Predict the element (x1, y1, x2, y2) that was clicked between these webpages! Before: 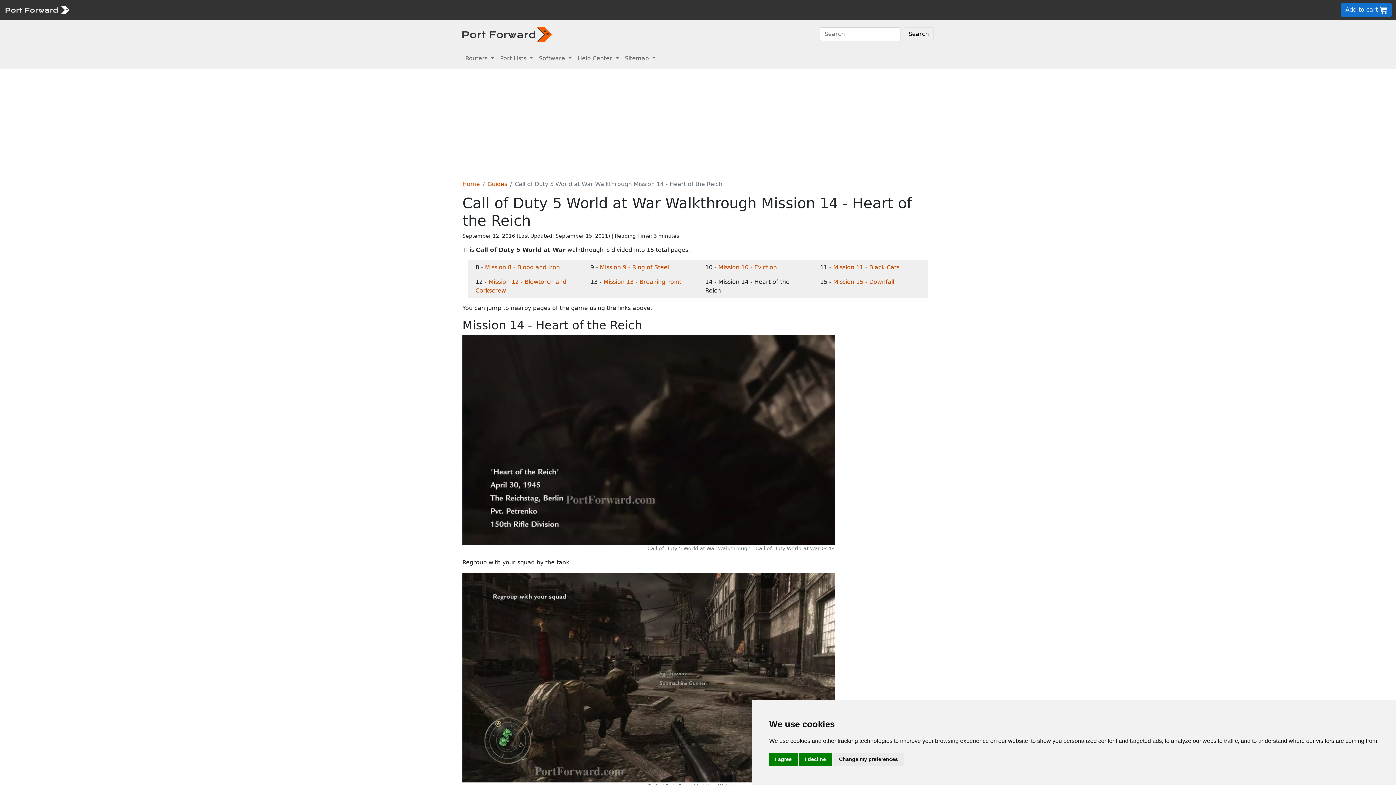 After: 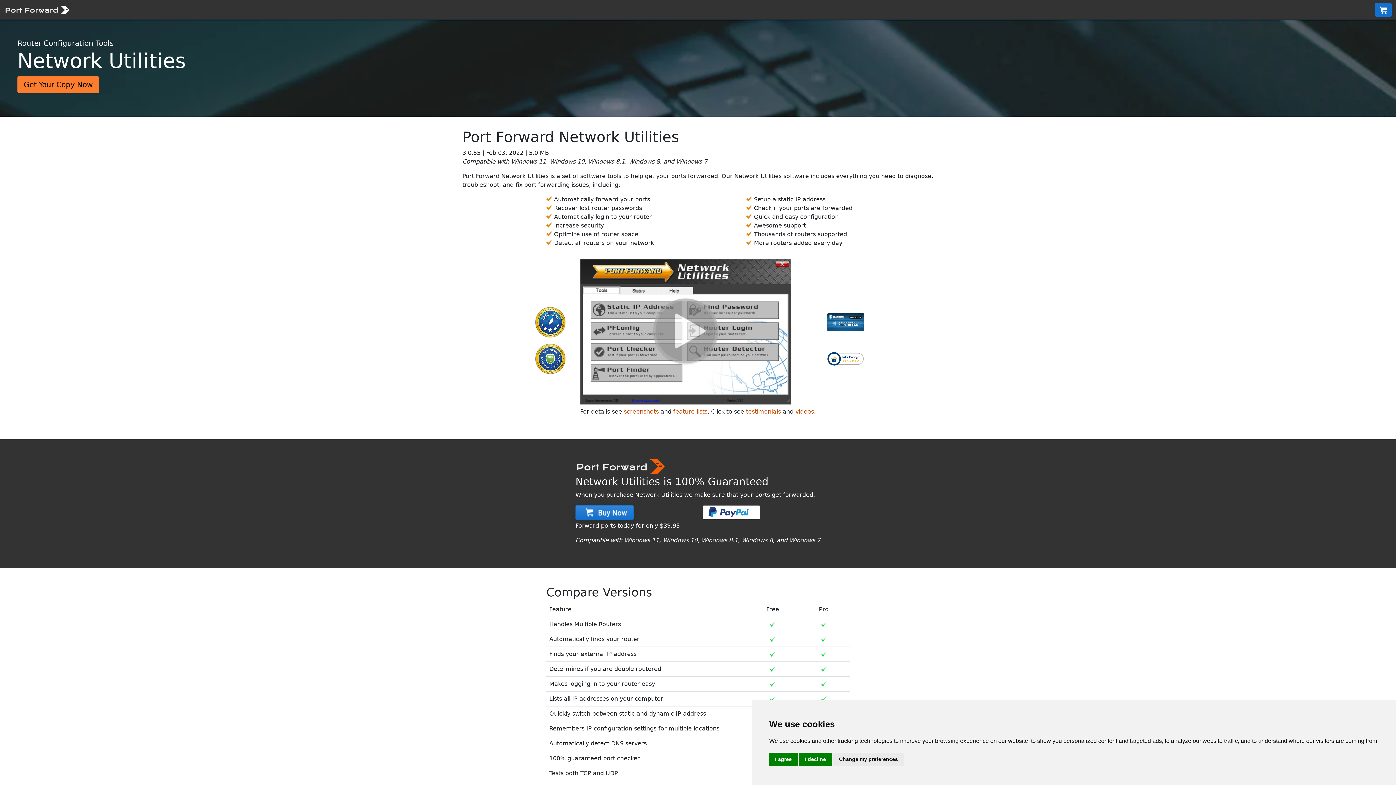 Action: label: Software bbox: (150, 6, 176, 13)